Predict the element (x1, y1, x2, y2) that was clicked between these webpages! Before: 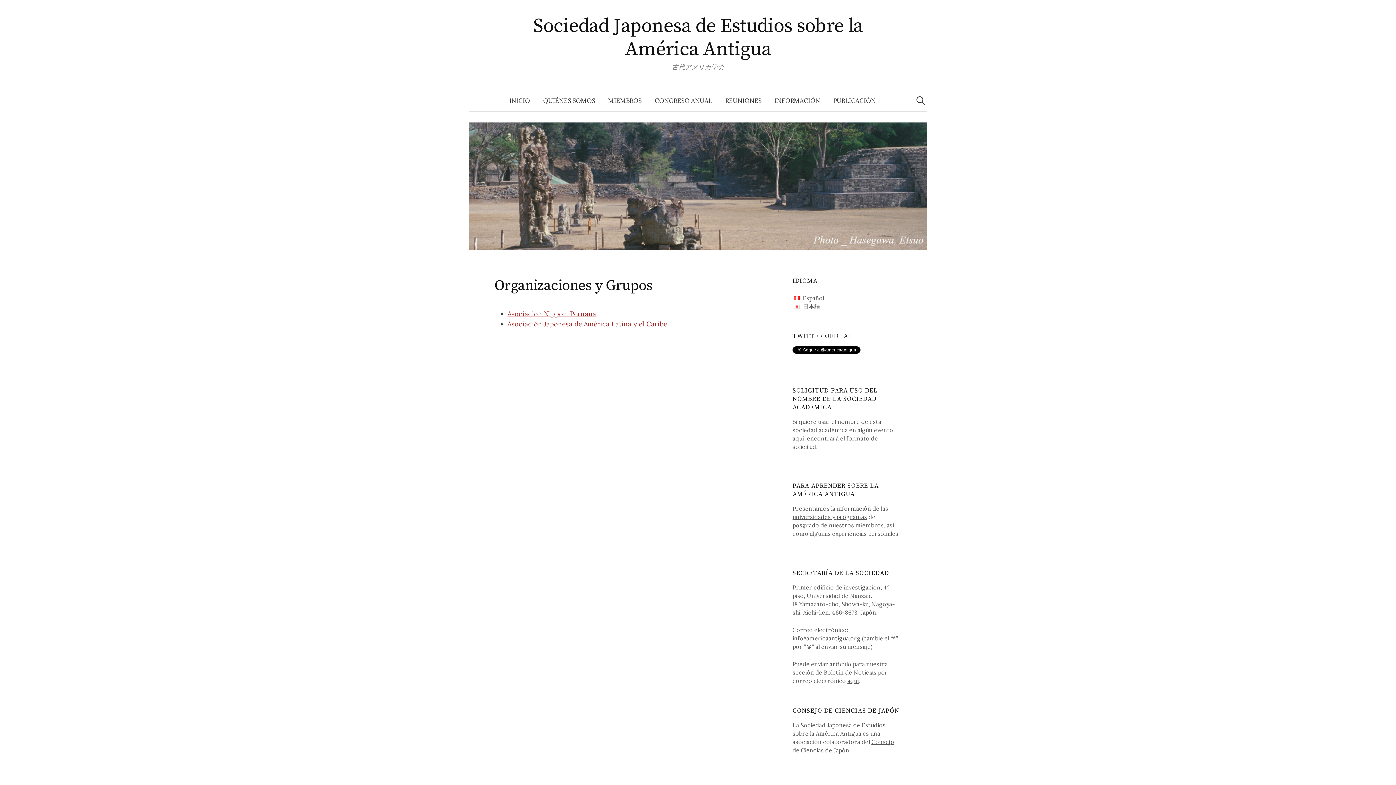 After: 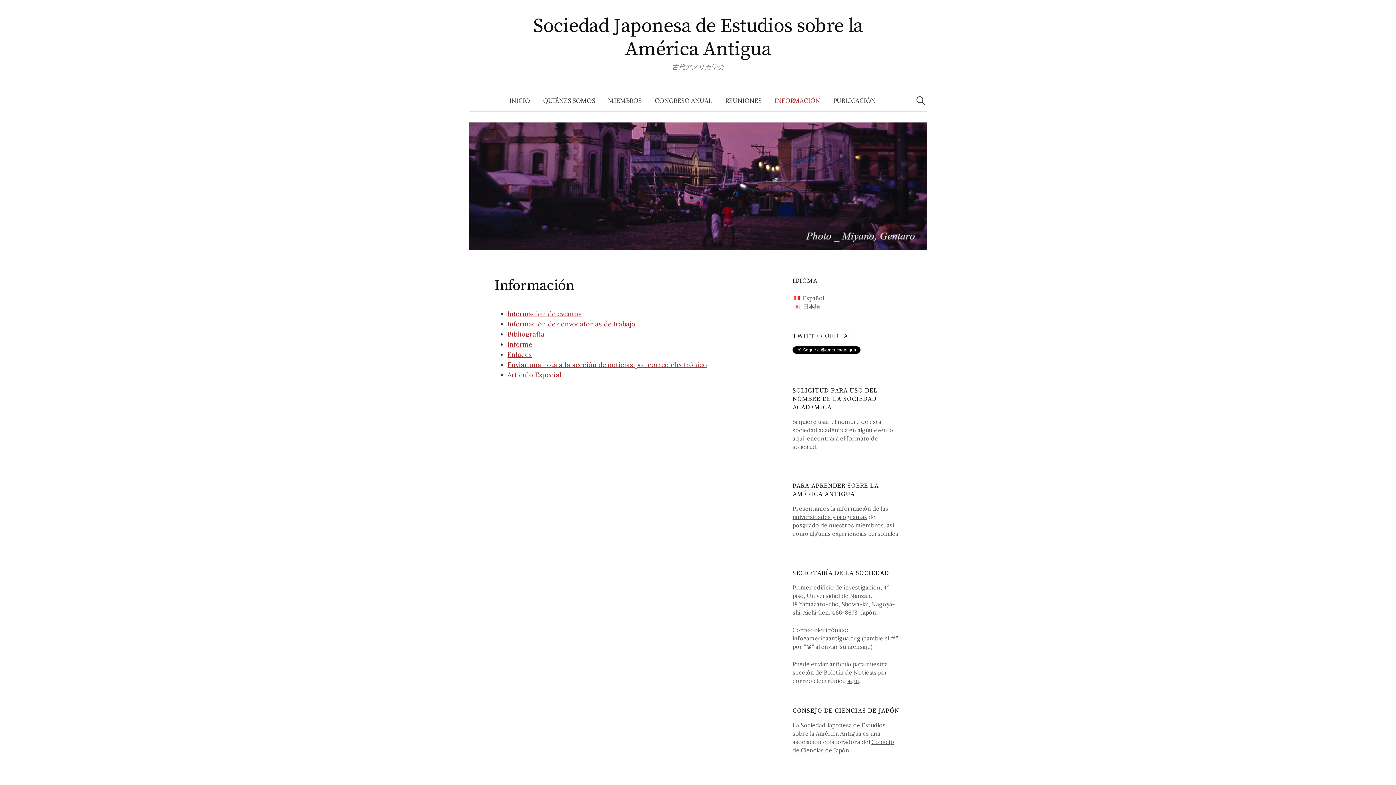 Action: bbox: (768, 90, 826, 111) label: INFORMACIÓN